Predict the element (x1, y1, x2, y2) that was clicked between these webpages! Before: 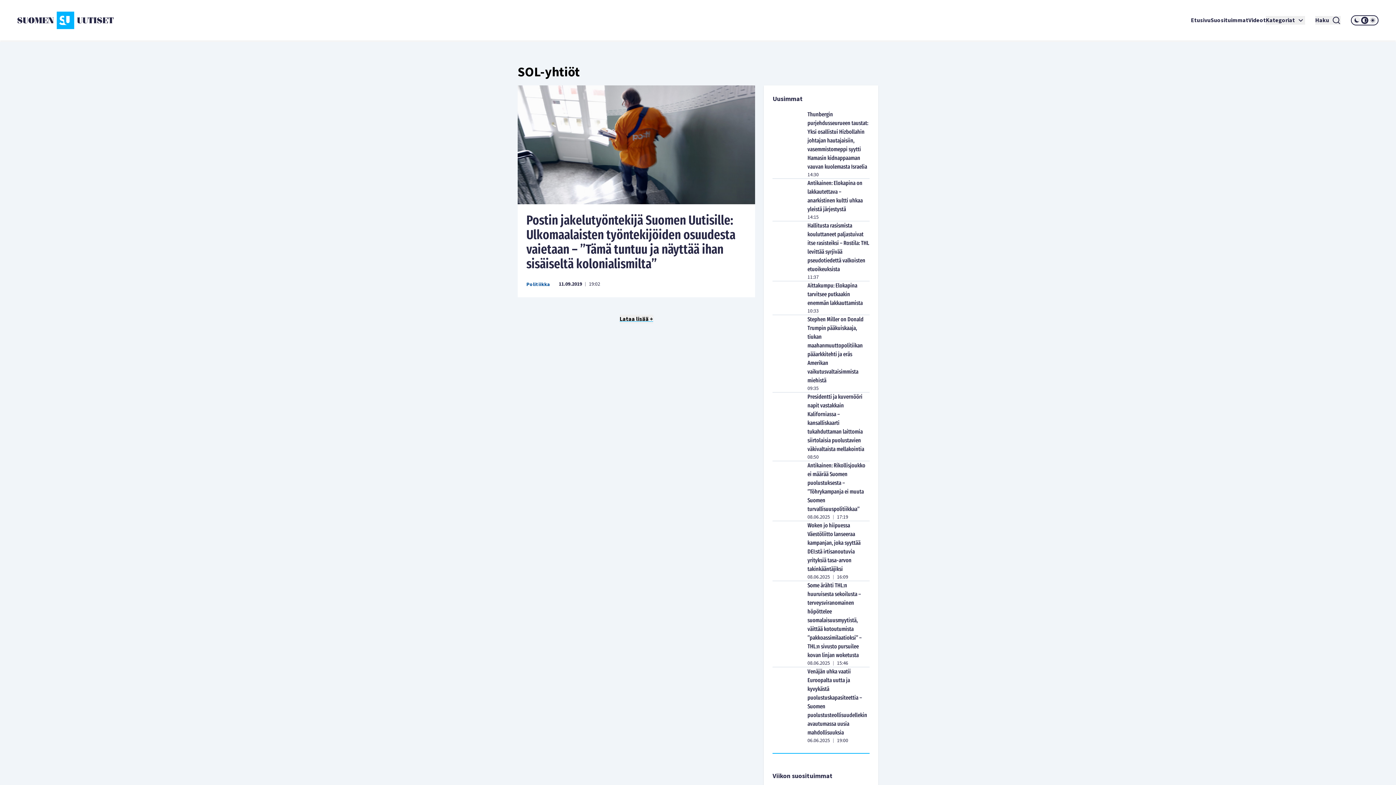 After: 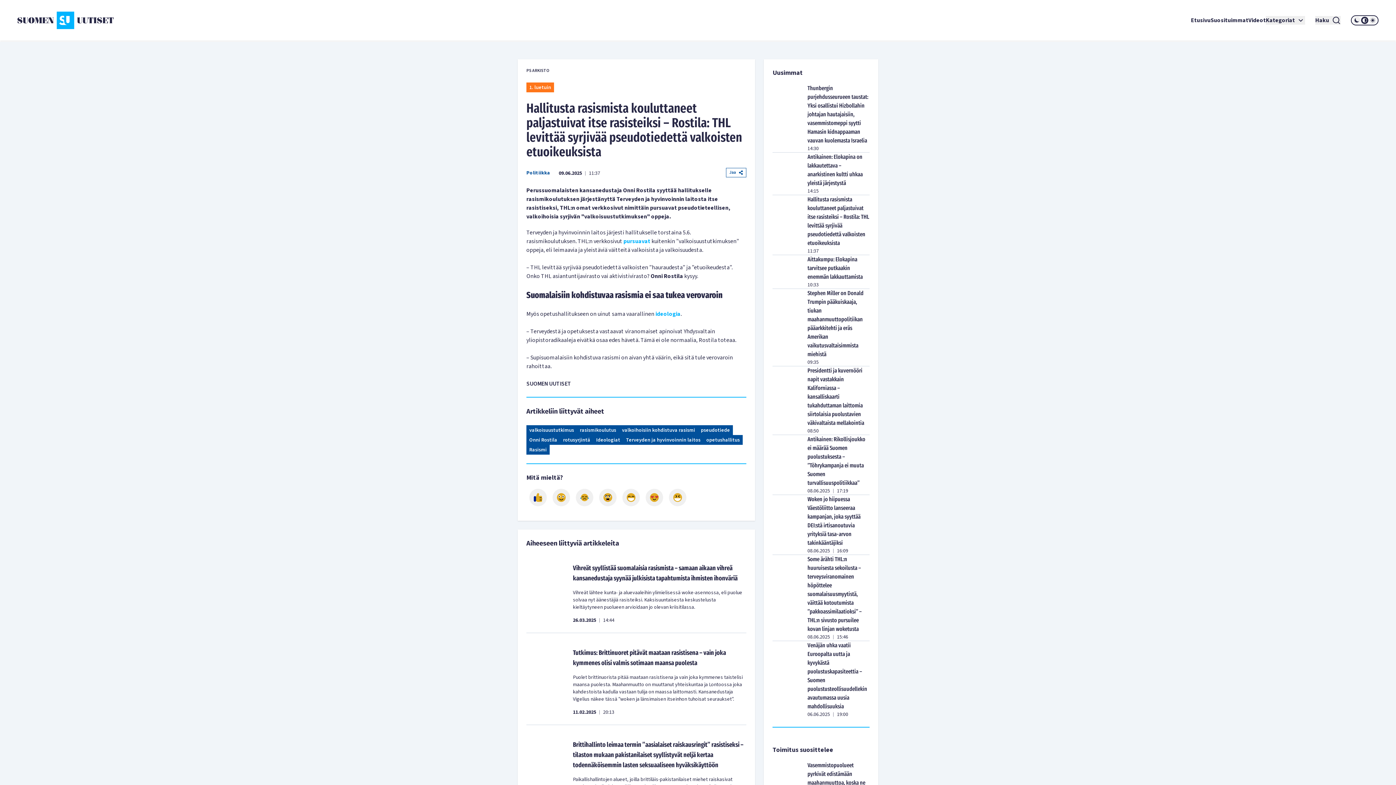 Action: label: Hallitusta rasismista kouluttaneet paljastuivat itse rasisteiksi – Rostila: THL levittää syrjivää pseudotiedettä valkoisten etuoikeuksista bbox: (807, 221, 869, 273)